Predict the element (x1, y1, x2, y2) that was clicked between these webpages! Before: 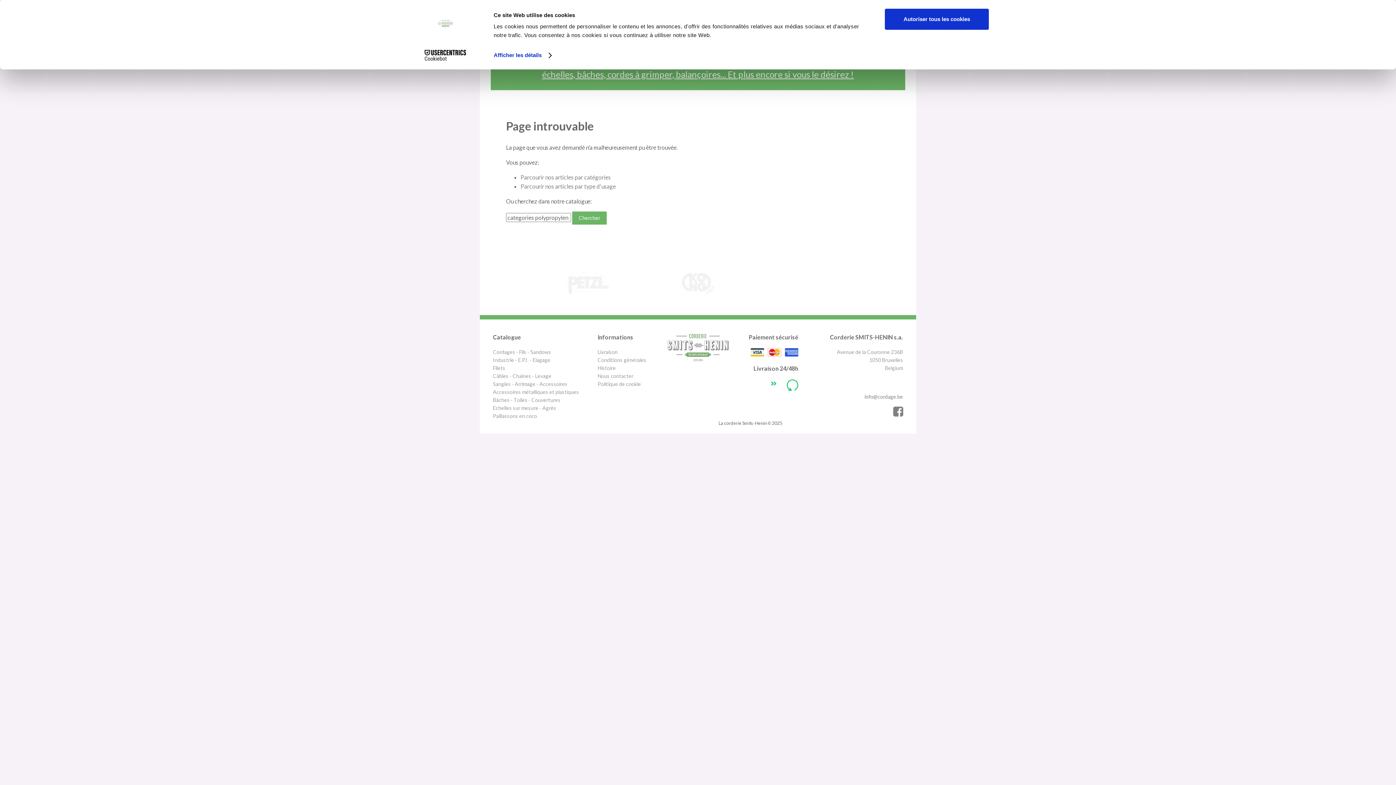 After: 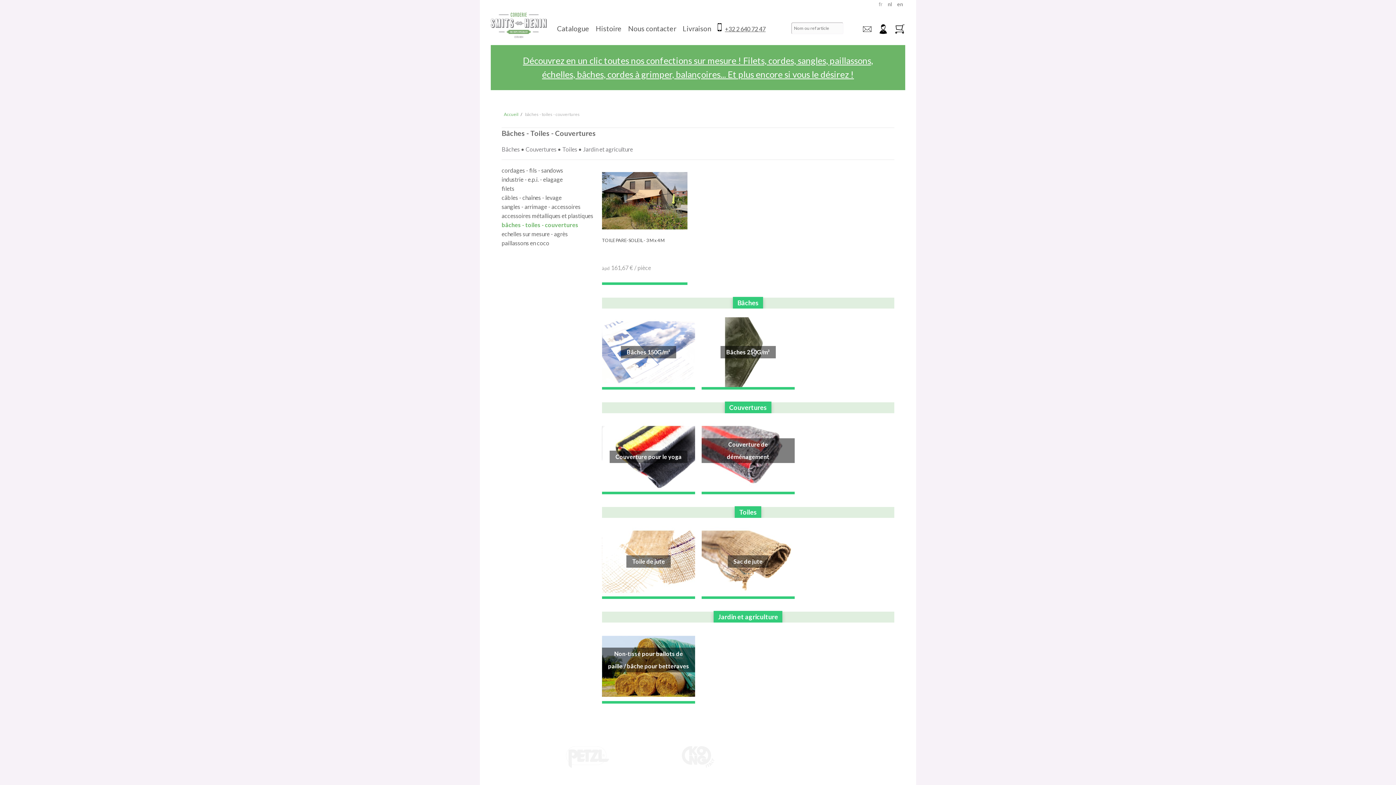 Action: label: Bâches - Toiles - Couvertures bbox: (493, 397, 560, 403)